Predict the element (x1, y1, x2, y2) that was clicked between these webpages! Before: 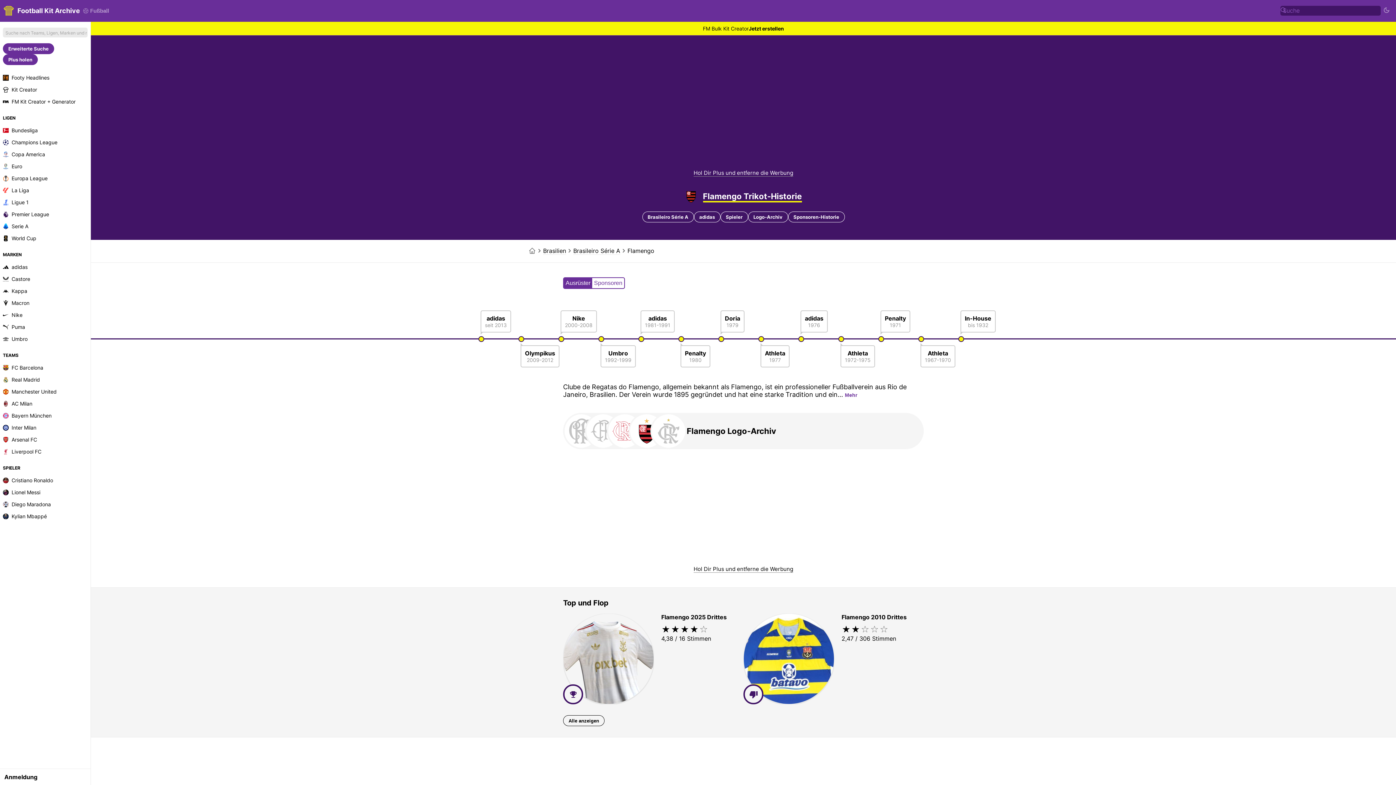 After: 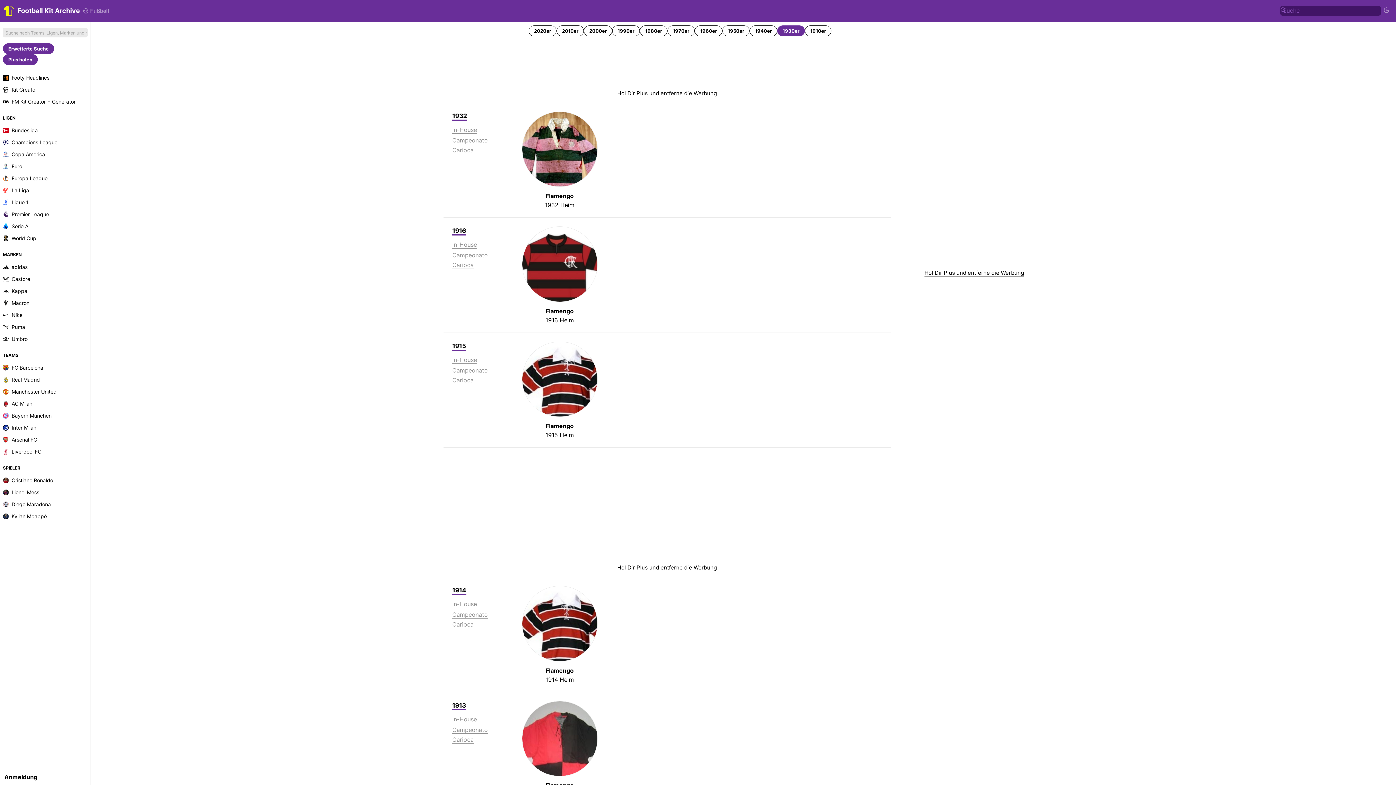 Action: bbox: (965, 314, 991, 322) label: In-House